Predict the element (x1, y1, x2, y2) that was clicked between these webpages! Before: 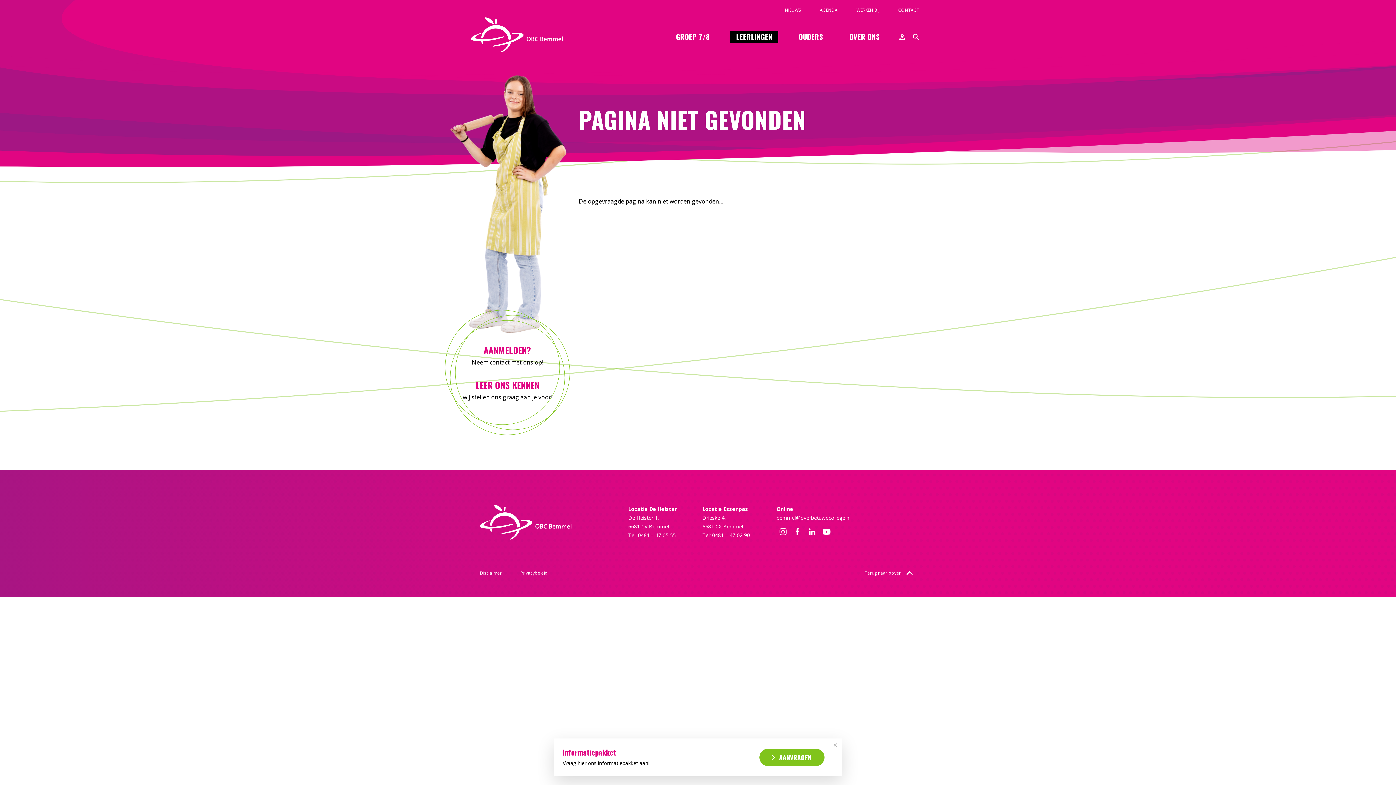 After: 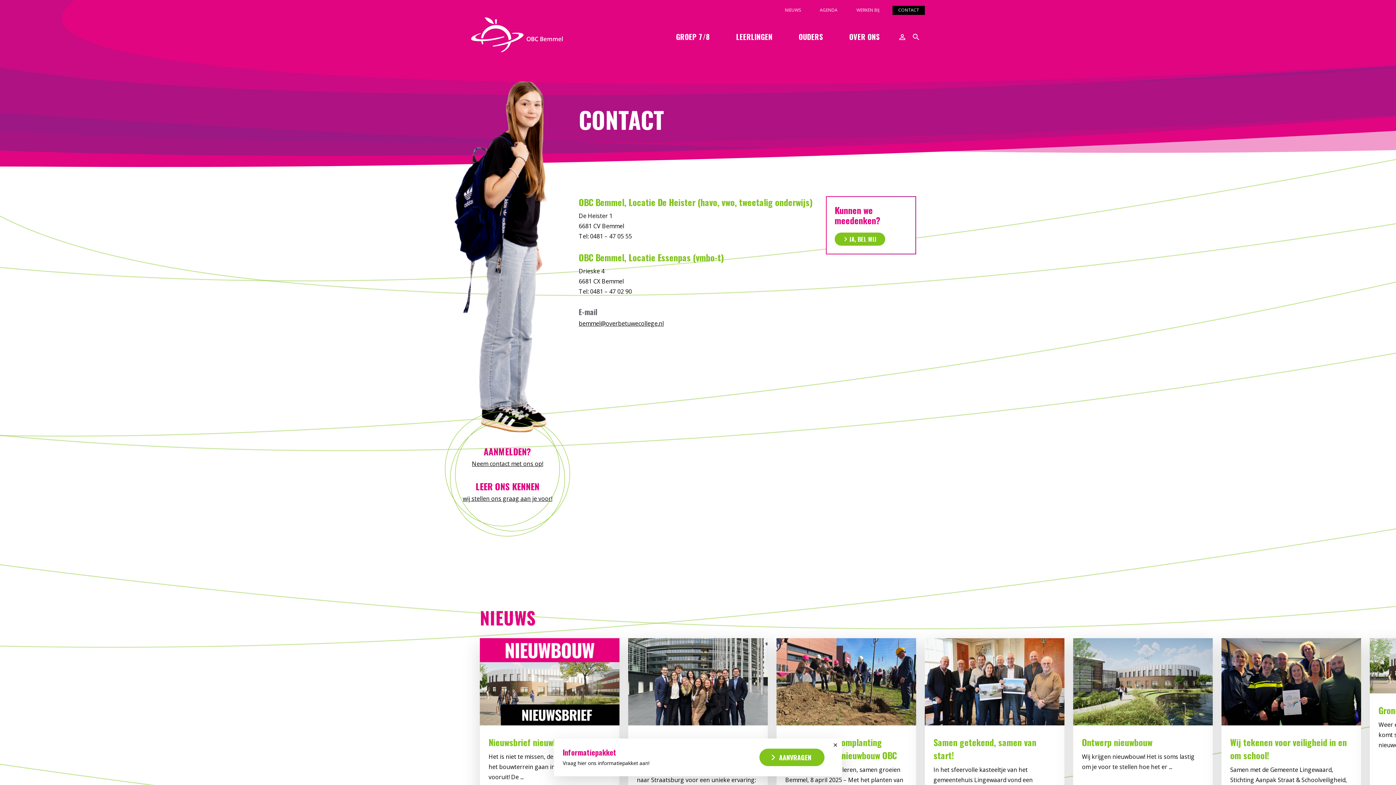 Action: bbox: (892, 5, 925, 14) label: CONTACT